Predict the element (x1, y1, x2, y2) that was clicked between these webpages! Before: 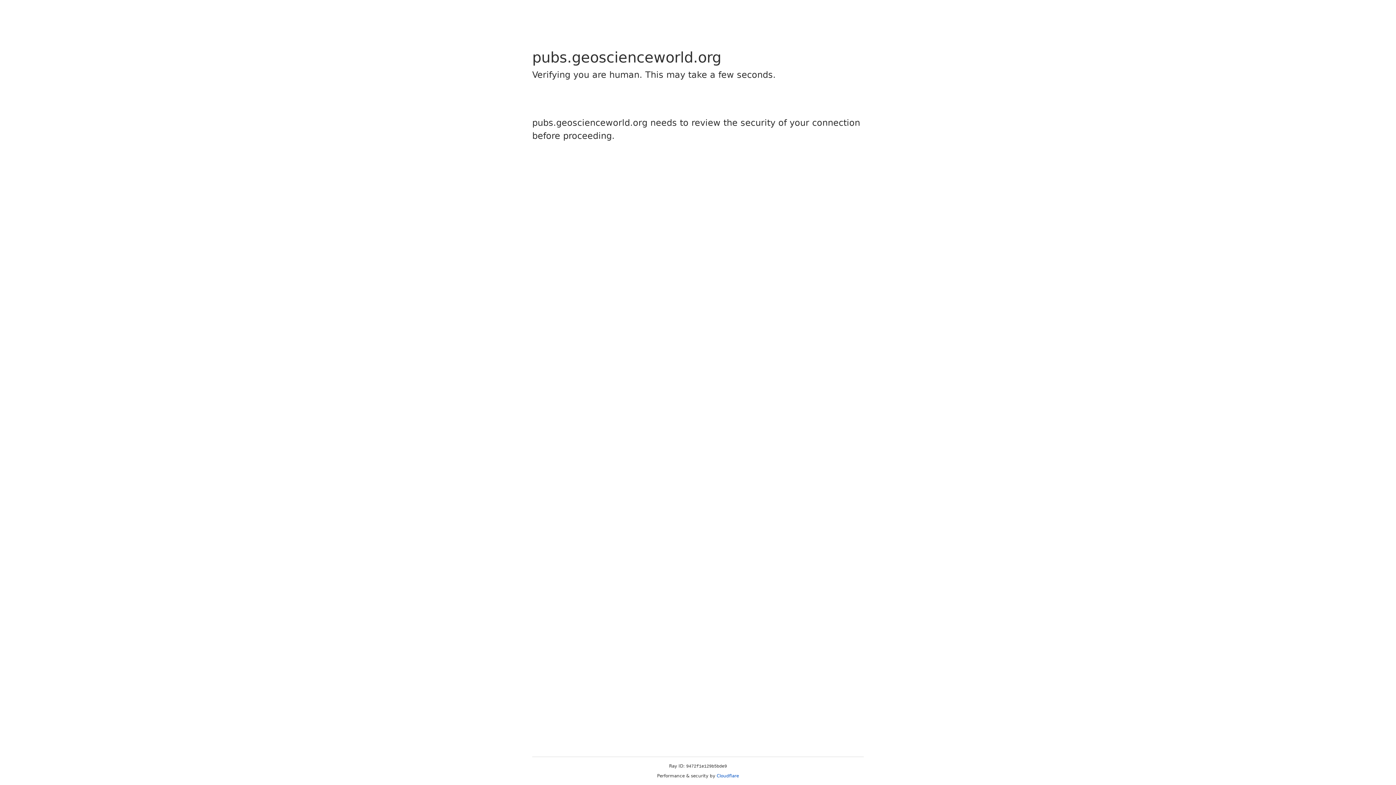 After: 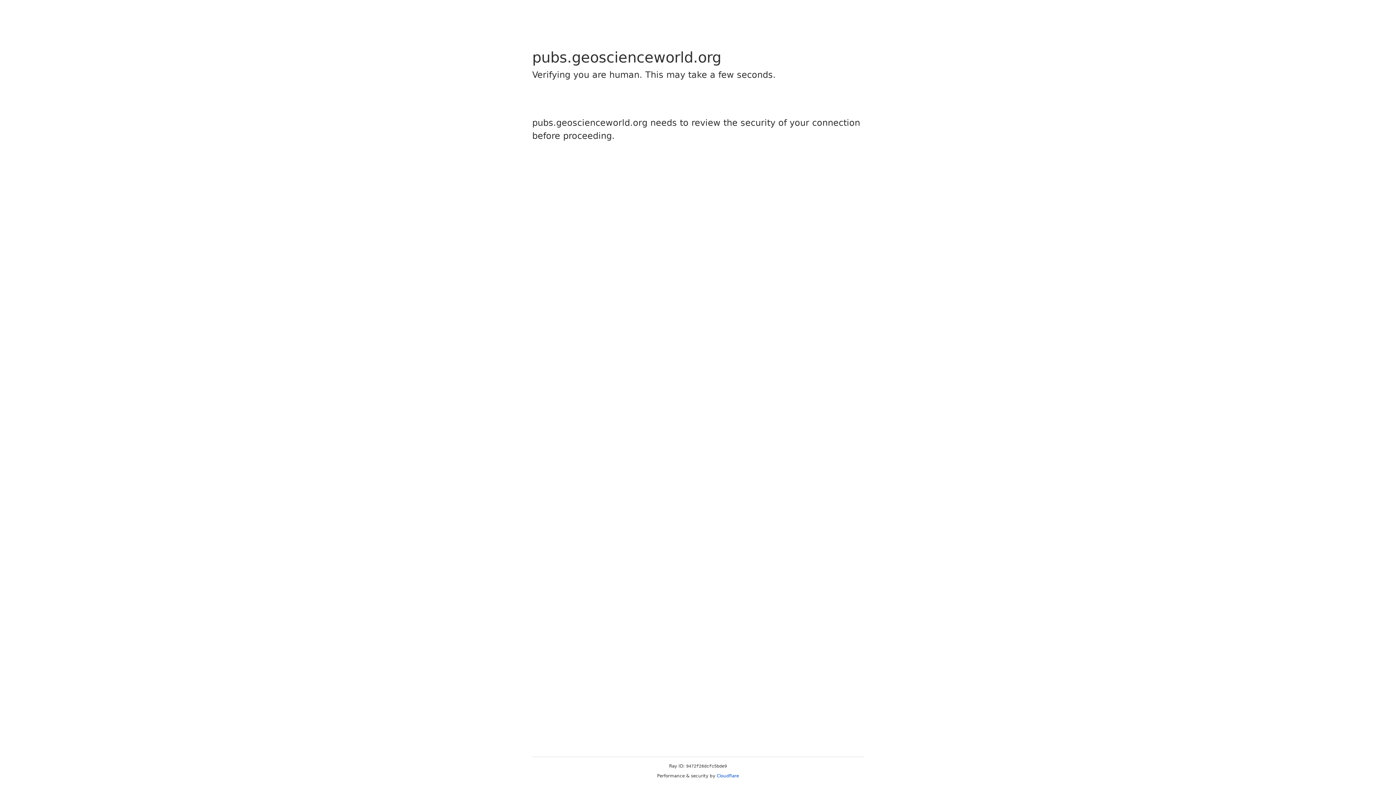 Action: label: Cloudflare bbox: (716, 773, 739, 778)